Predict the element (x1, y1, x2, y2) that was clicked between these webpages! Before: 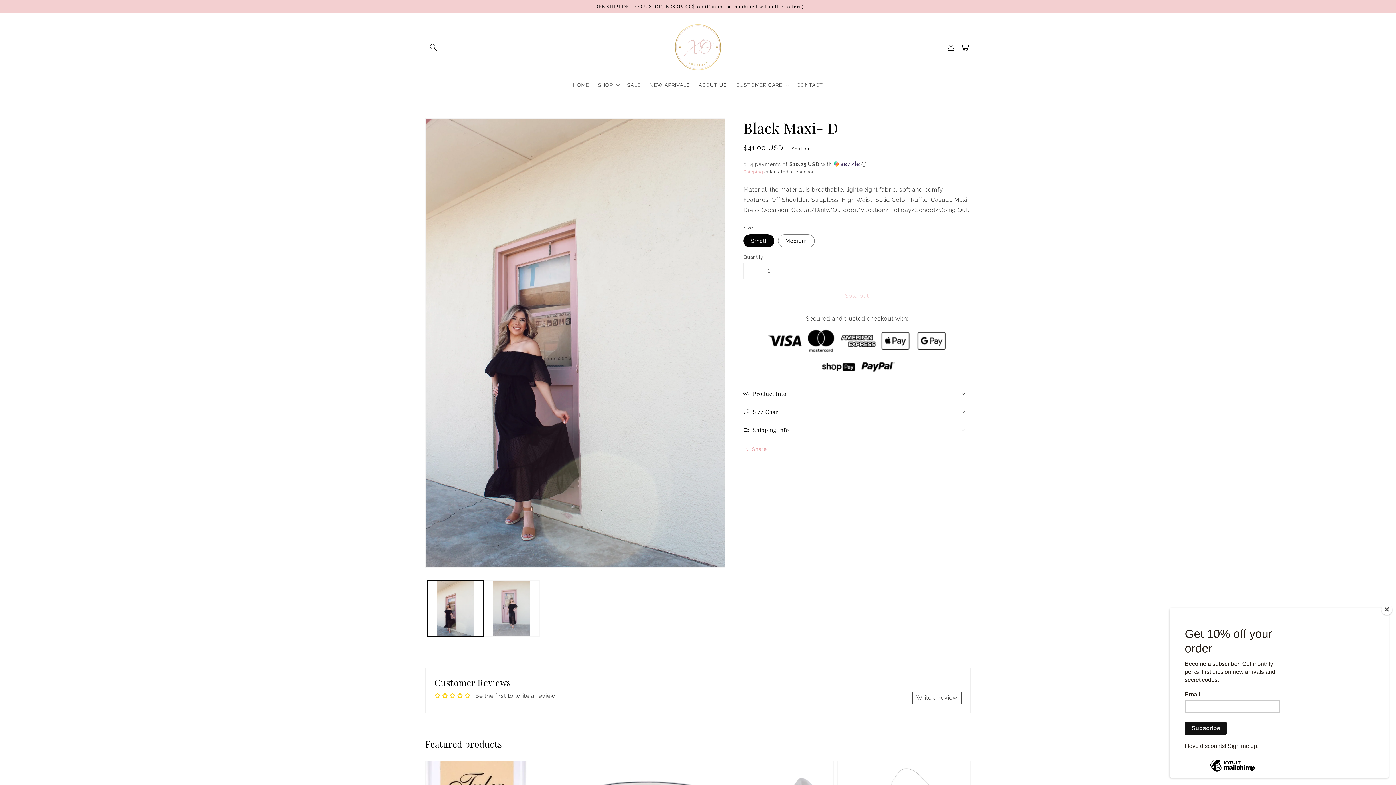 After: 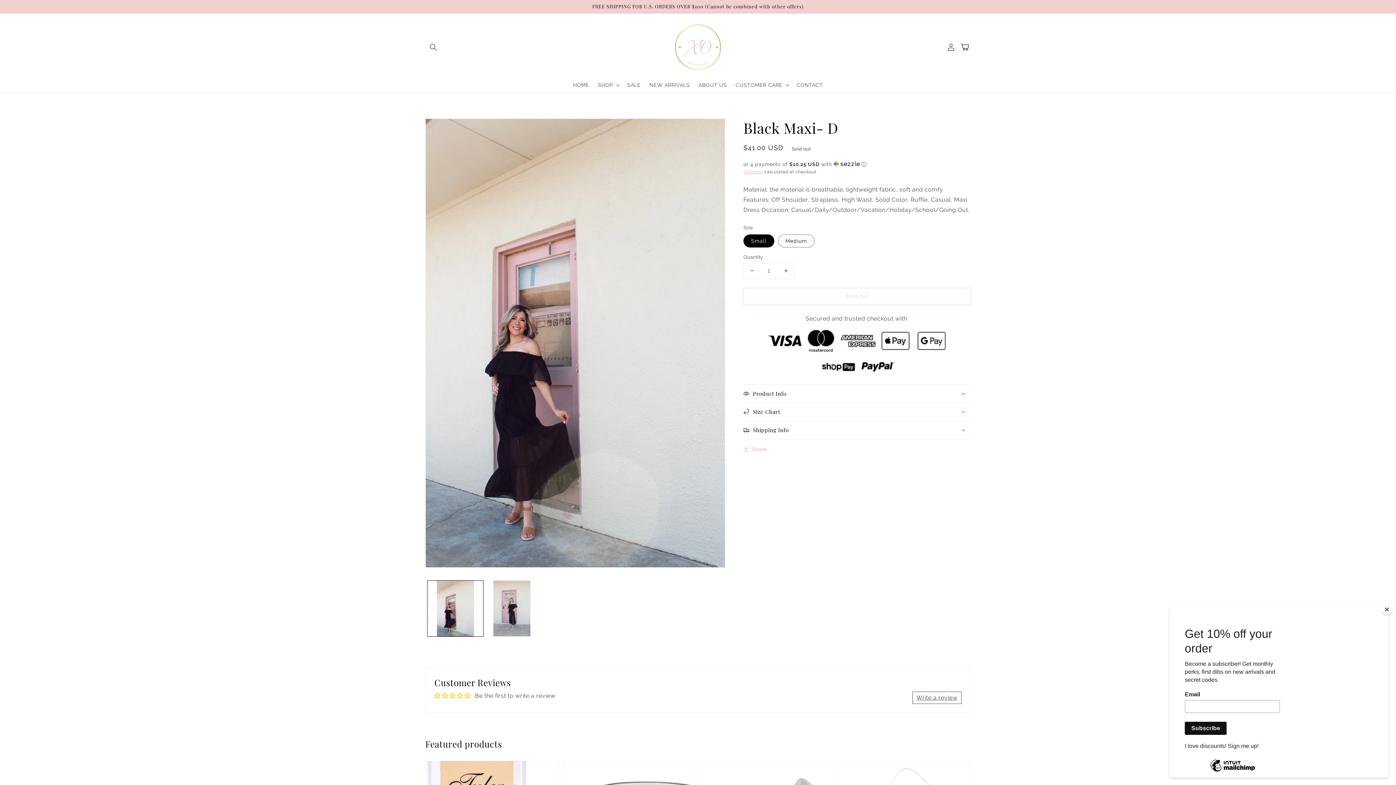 Action: label: Decrease quantity for Black Maxi- D bbox: (744, 263, 760, 278)